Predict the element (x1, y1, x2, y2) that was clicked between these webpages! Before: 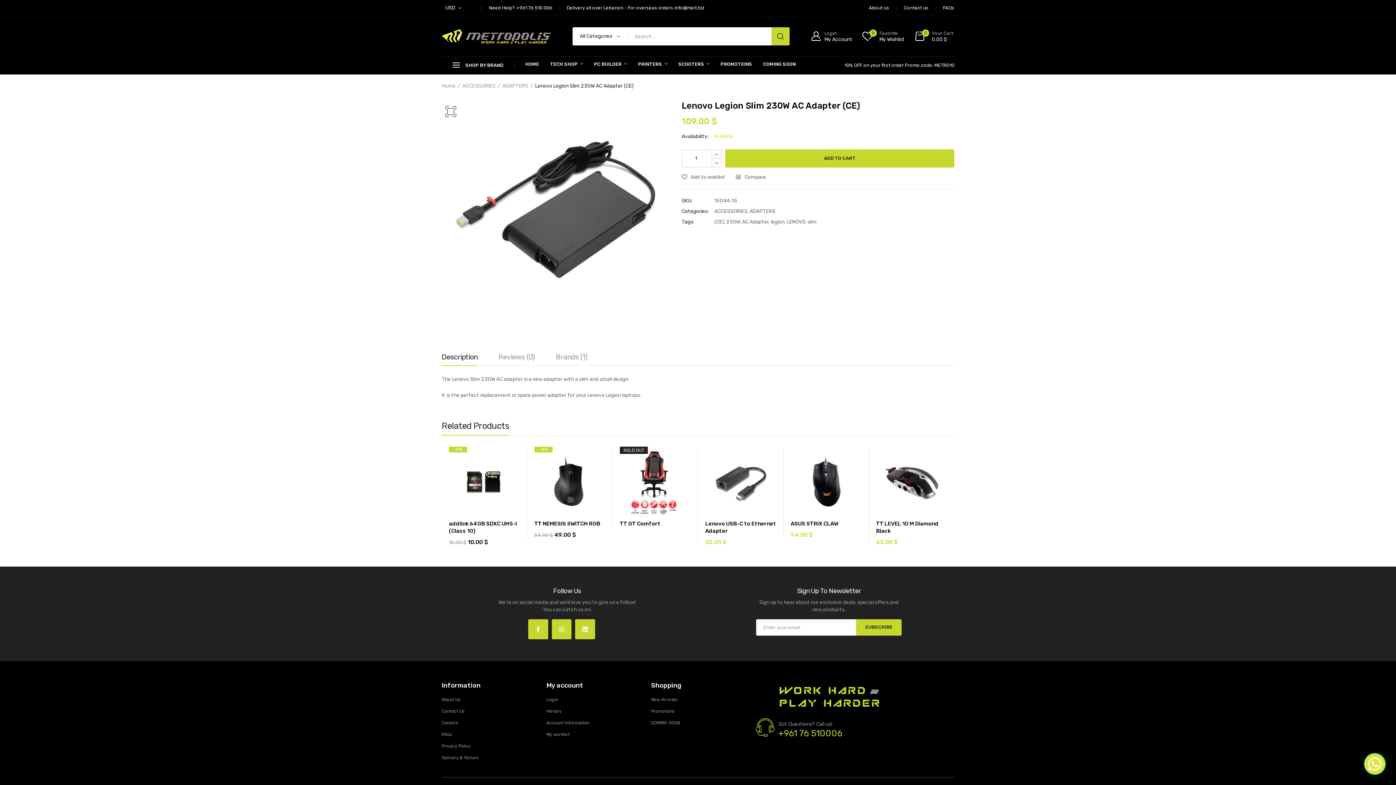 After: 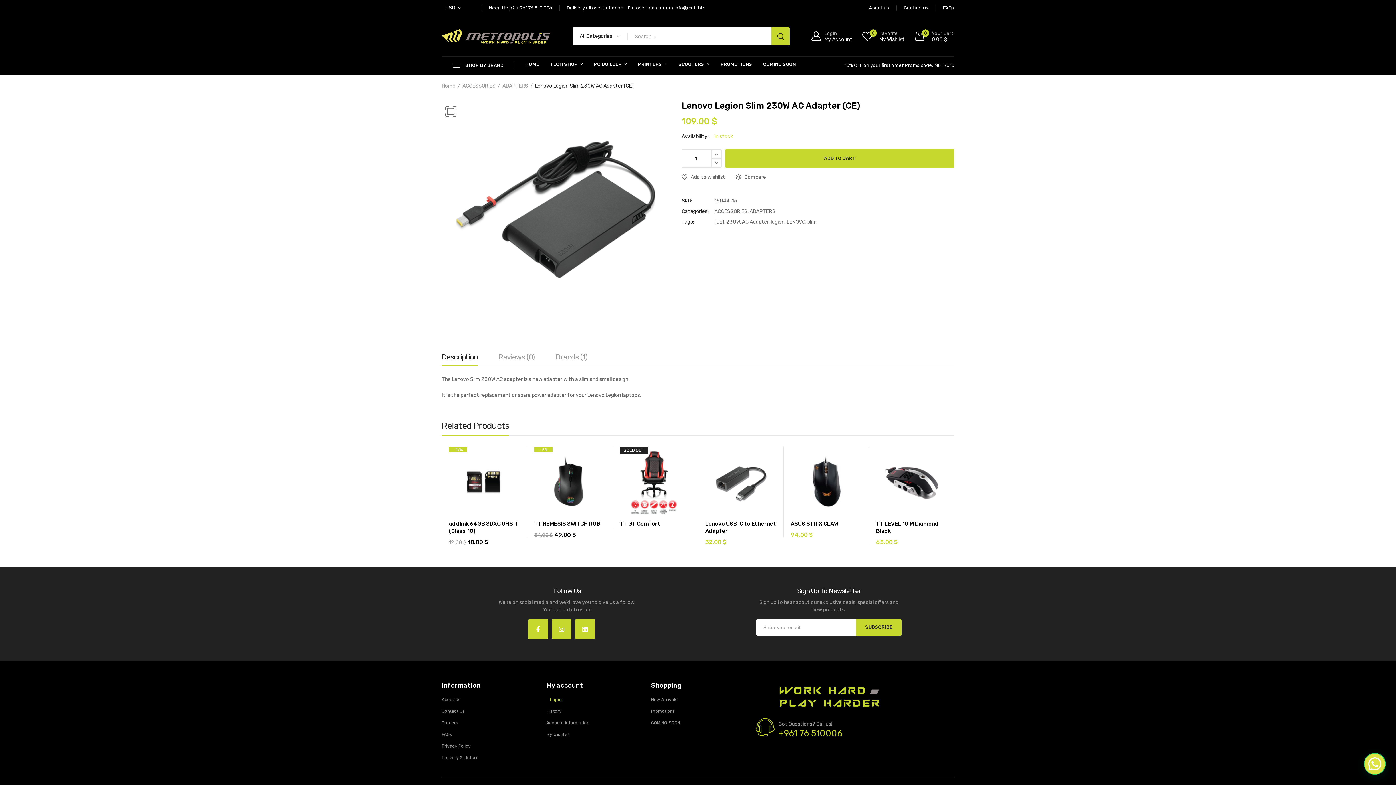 Action: bbox: (546, 696, 640, 703) label: Login